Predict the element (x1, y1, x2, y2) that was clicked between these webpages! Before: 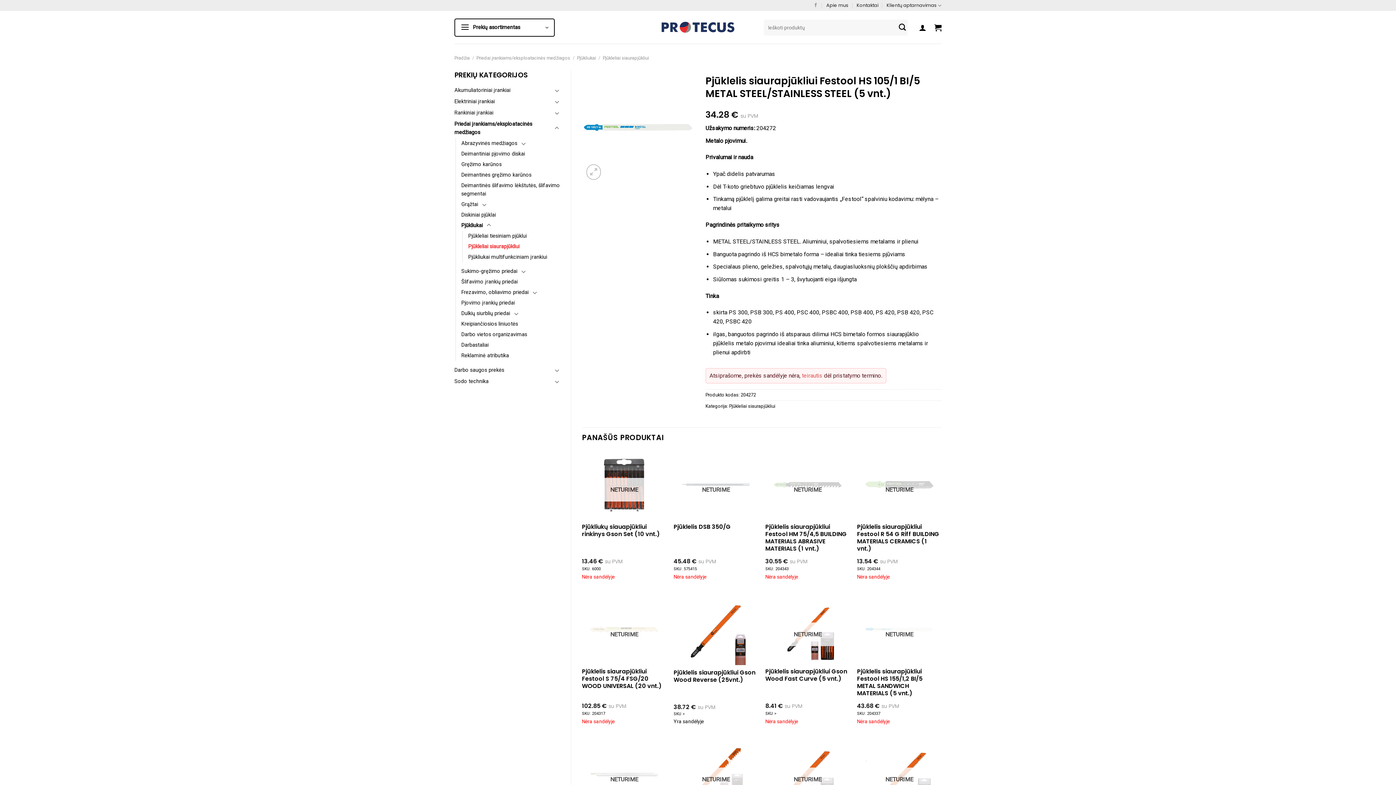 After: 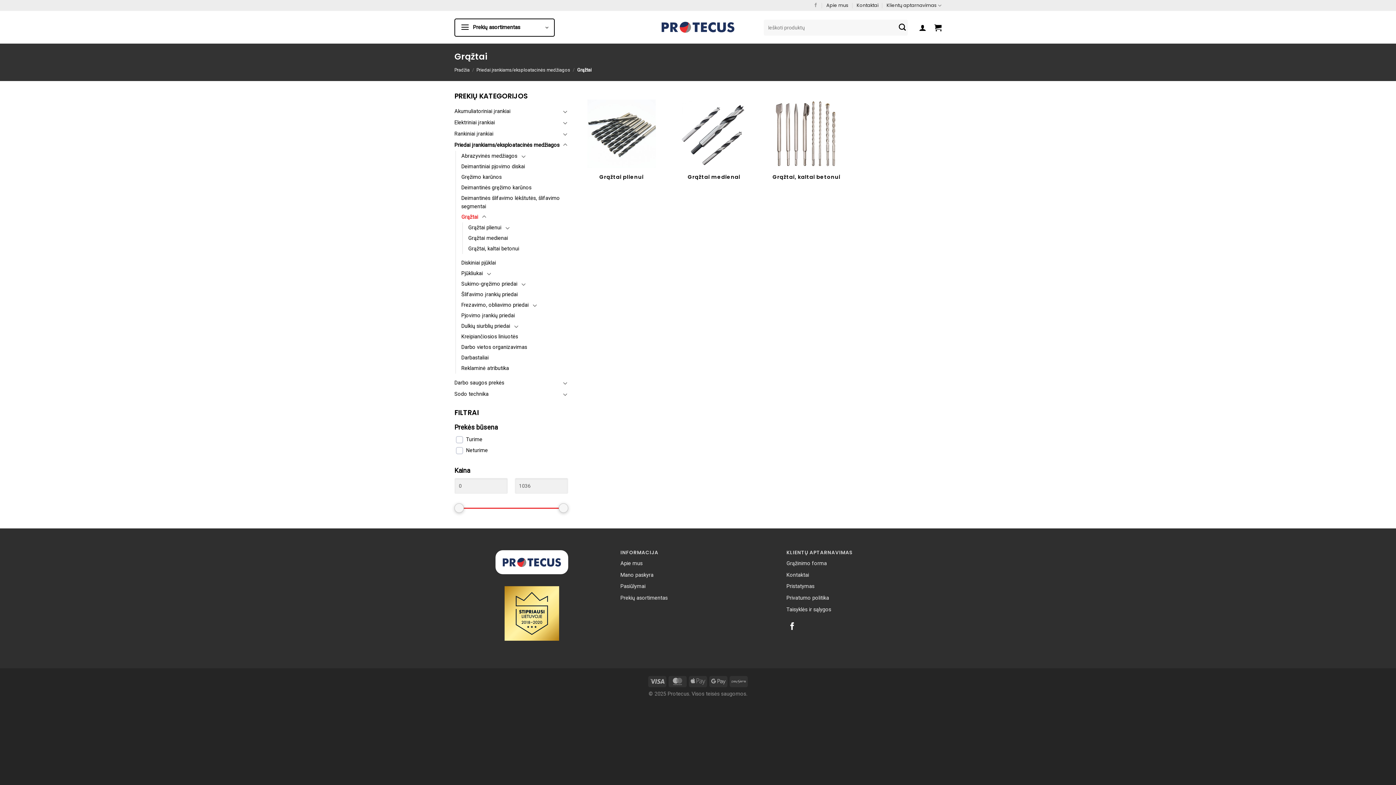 Action: label: Grąžtai bbox: (461, 199, 478, 209)